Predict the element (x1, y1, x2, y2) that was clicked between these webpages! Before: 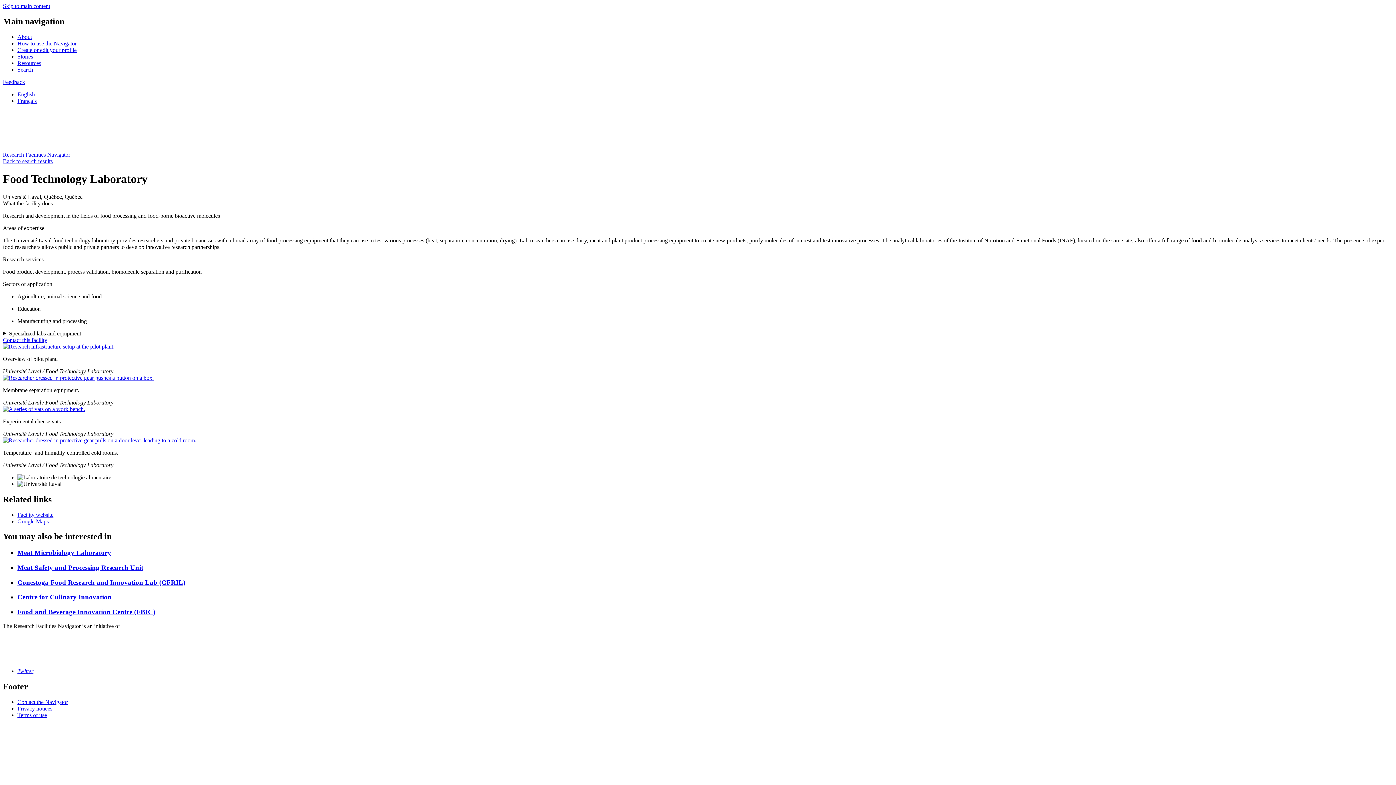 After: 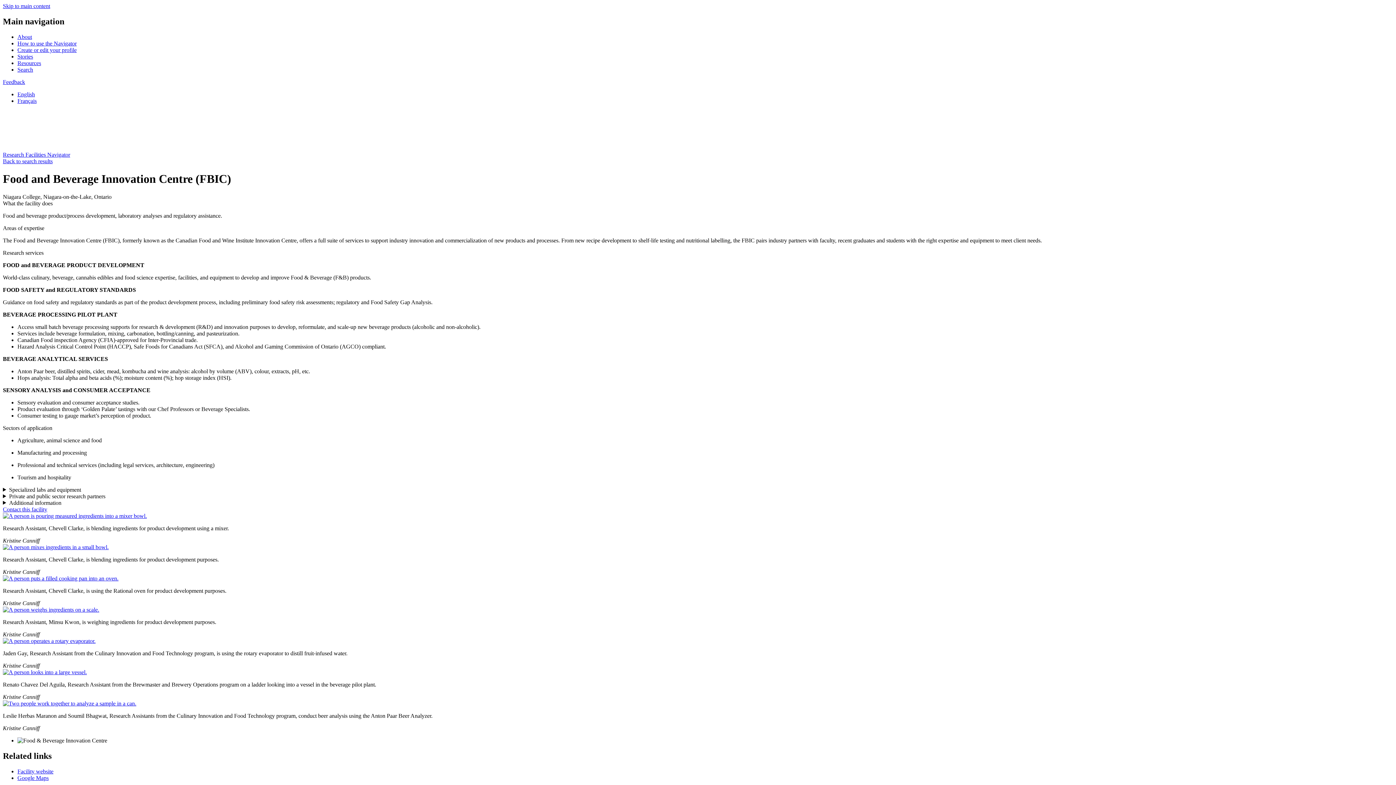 Action: label: Food and Beverage Innovation Centre (FBIC) bbox: (17, 608, 155, 616)